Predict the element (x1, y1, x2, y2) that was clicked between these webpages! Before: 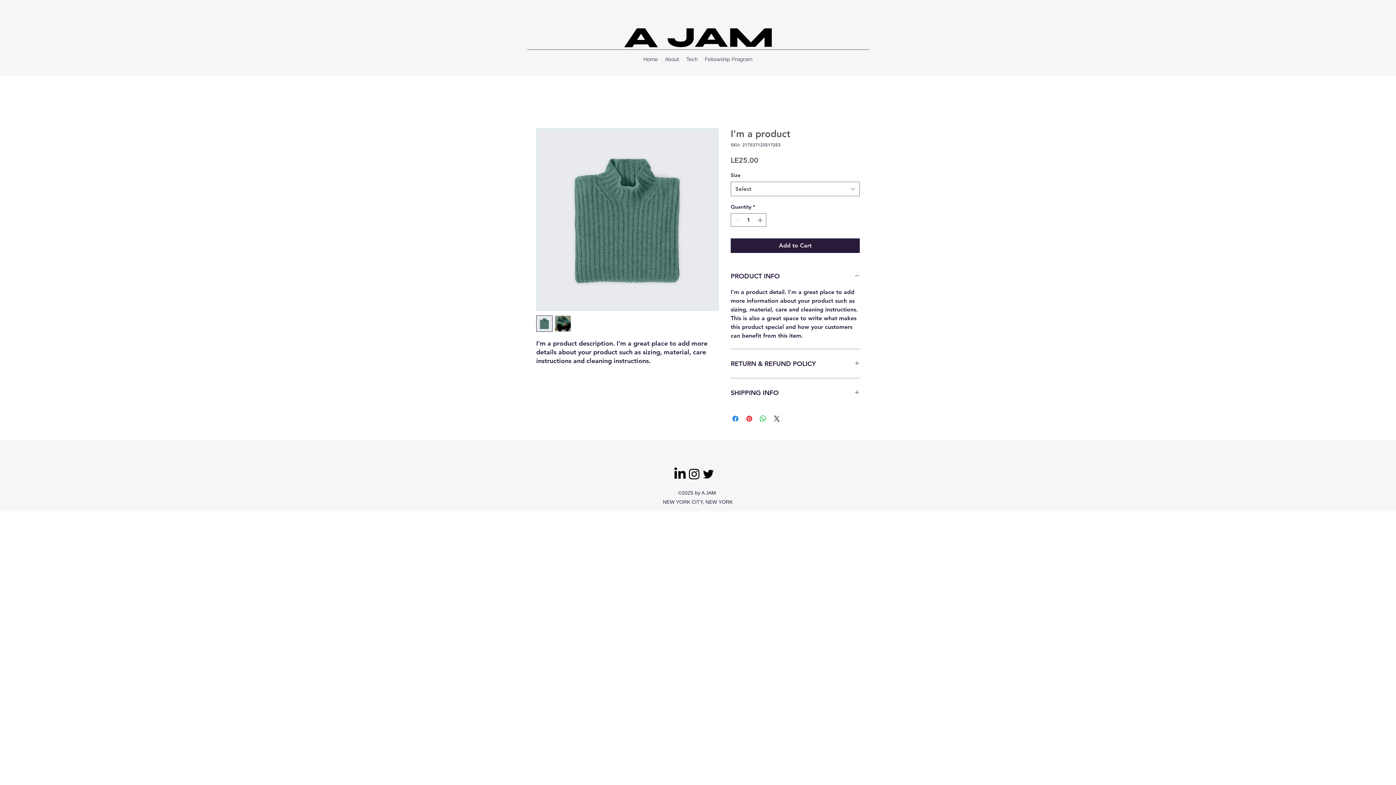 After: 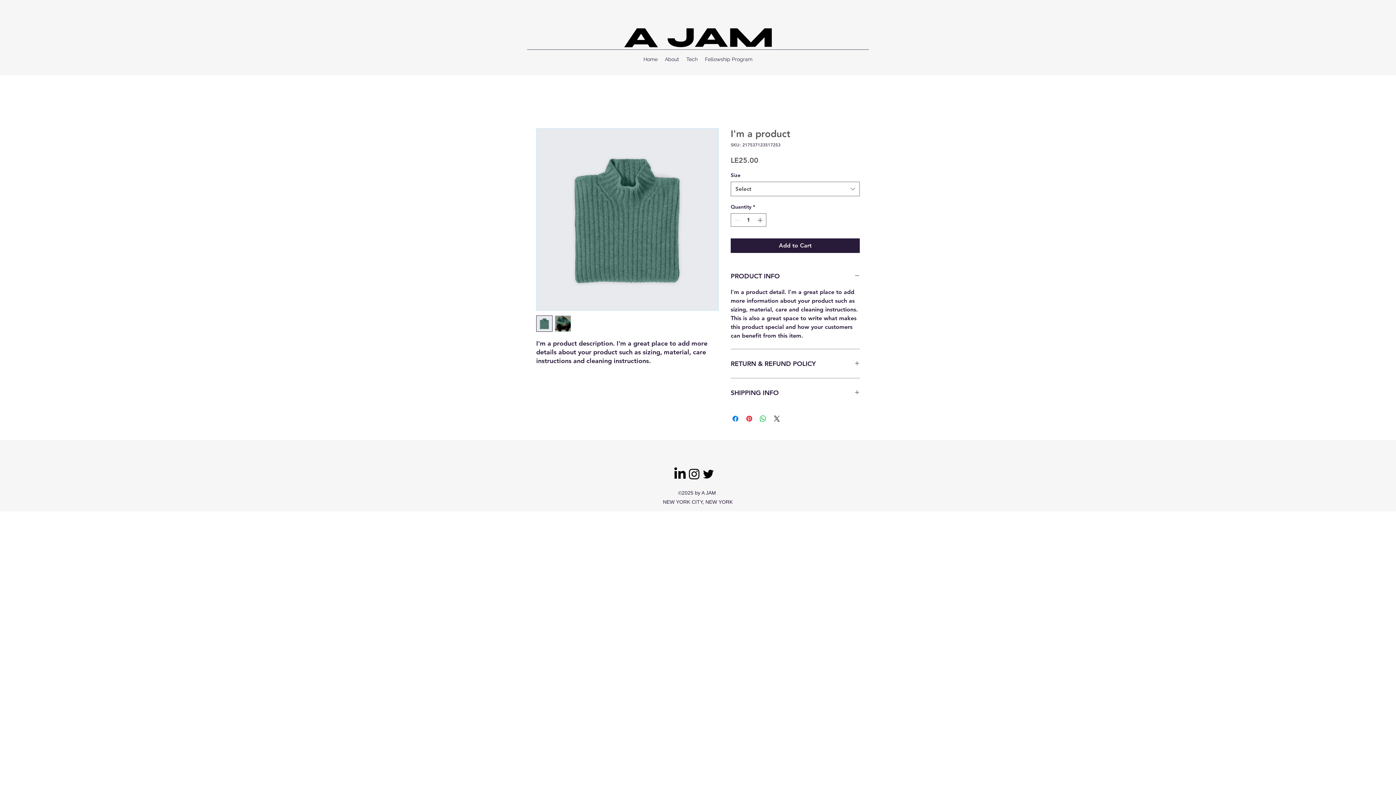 Action: bbox: (554, 315, 571, 332)